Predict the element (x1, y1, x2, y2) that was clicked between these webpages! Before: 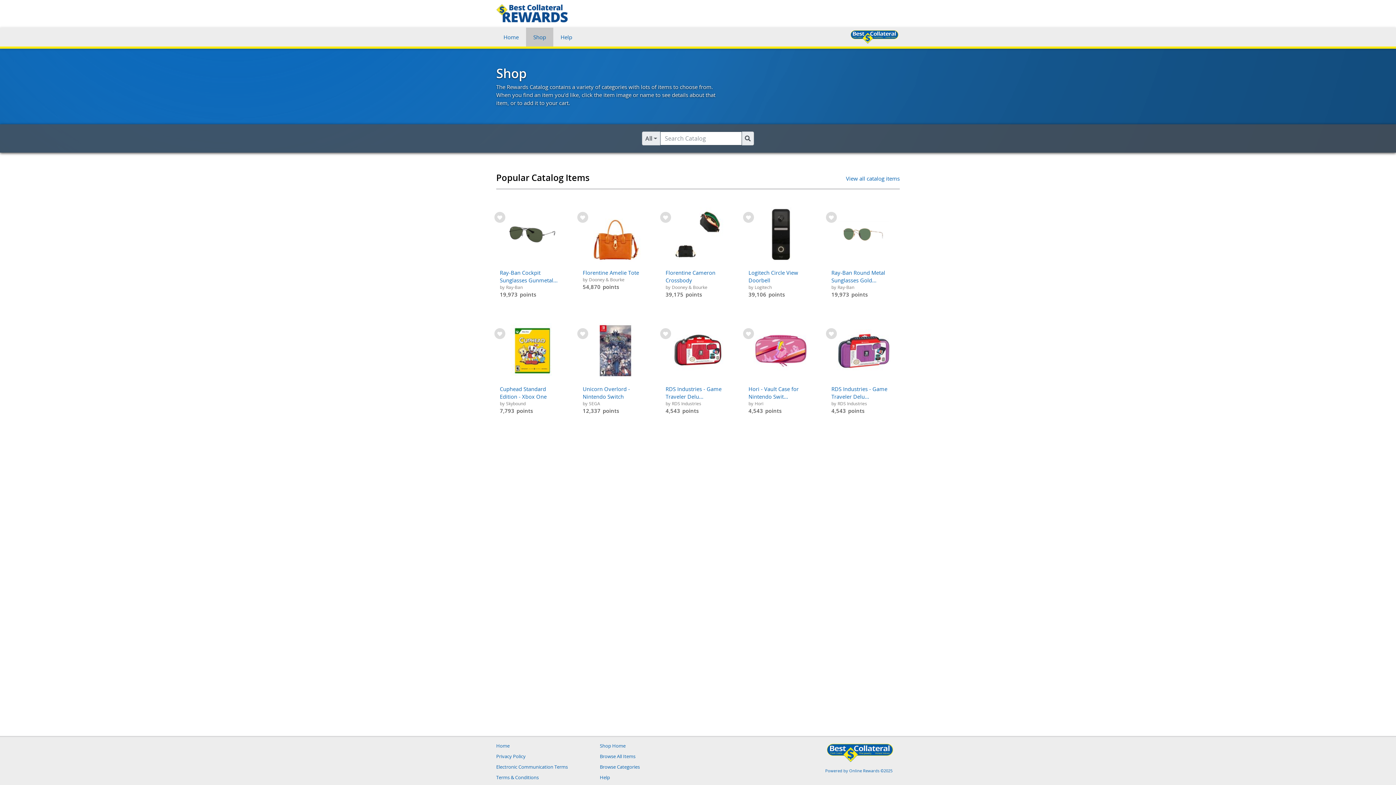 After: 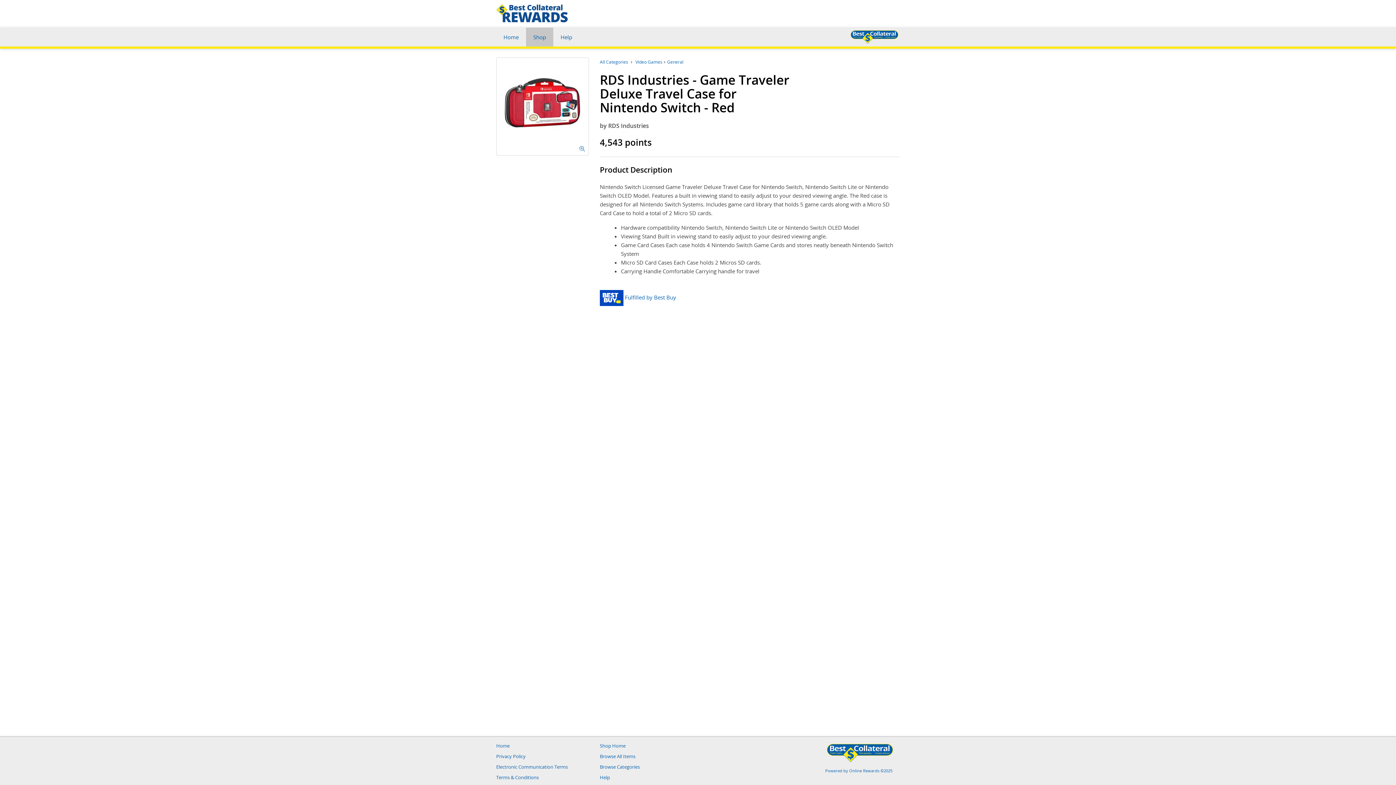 Action: label: RDS Industries - Game Traveler Delu...
by  RDS Industries
4,543  points bbox: (665, 323, 730, 414)